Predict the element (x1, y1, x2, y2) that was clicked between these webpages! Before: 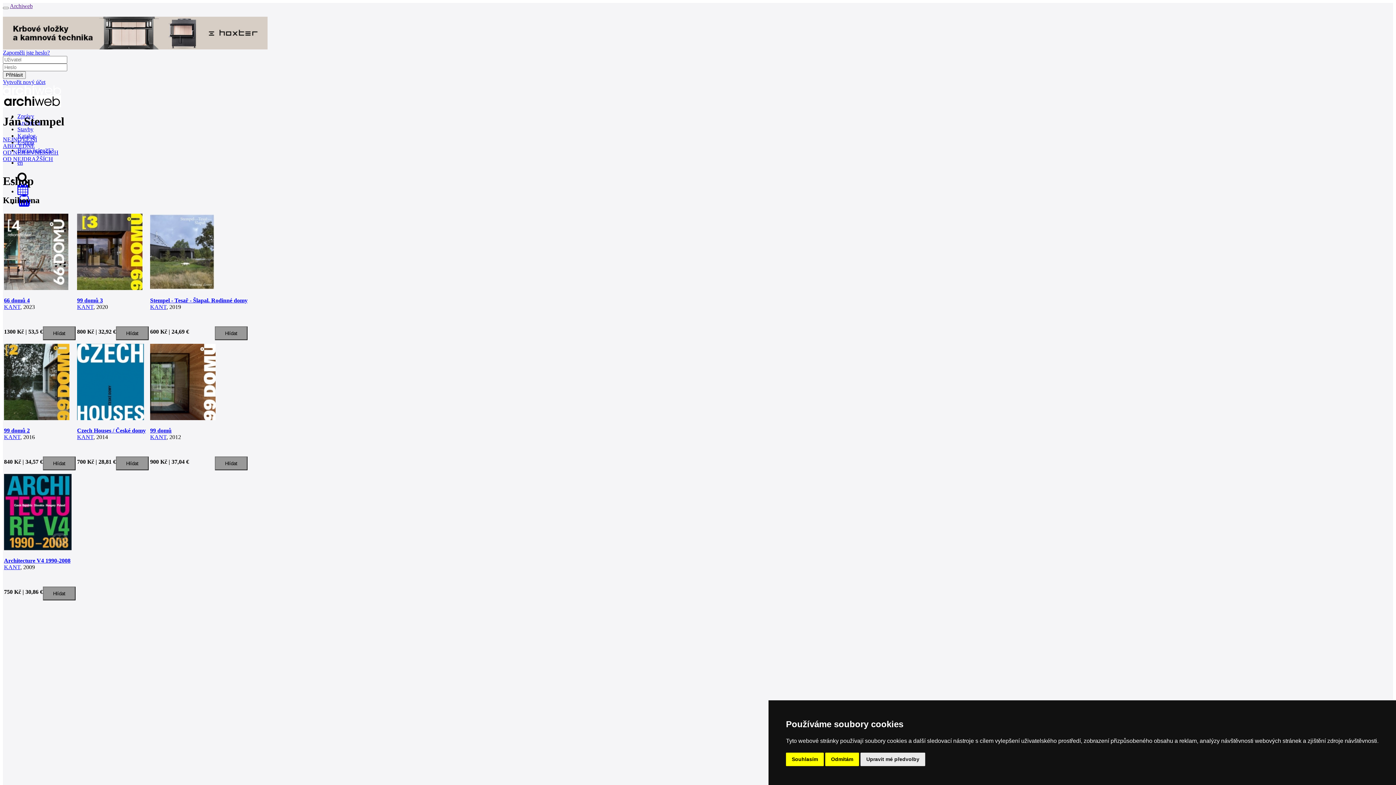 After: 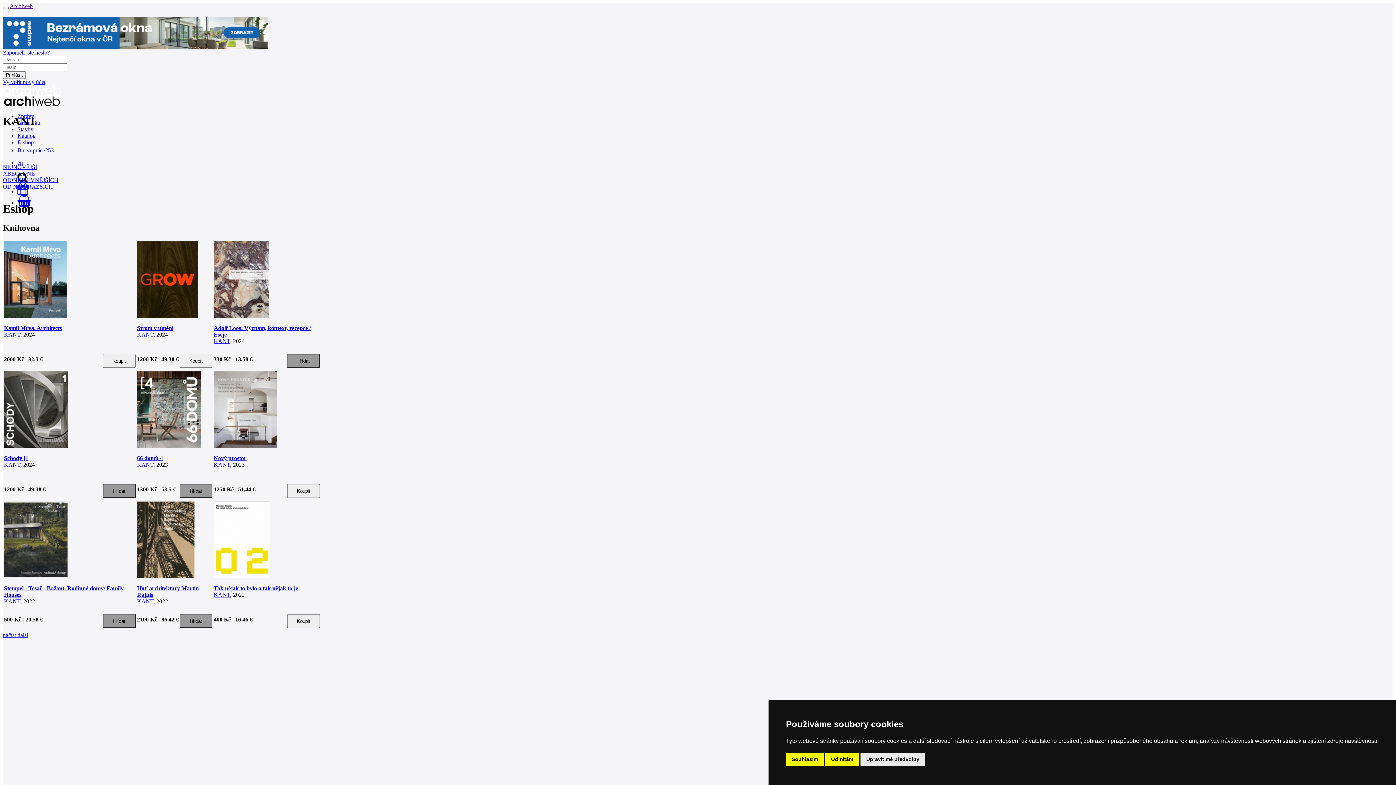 Action: bbox: (77, 434, 93, 440) label: KANT